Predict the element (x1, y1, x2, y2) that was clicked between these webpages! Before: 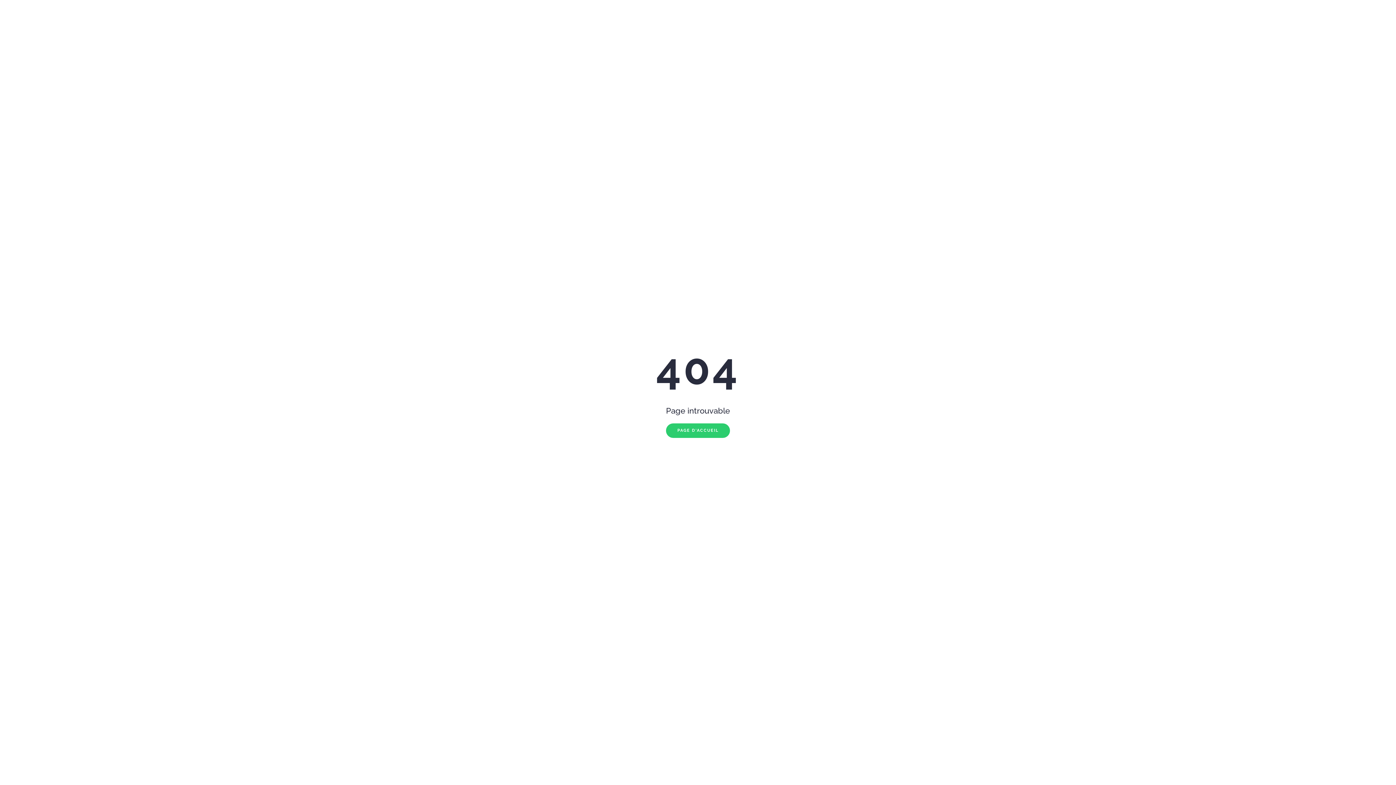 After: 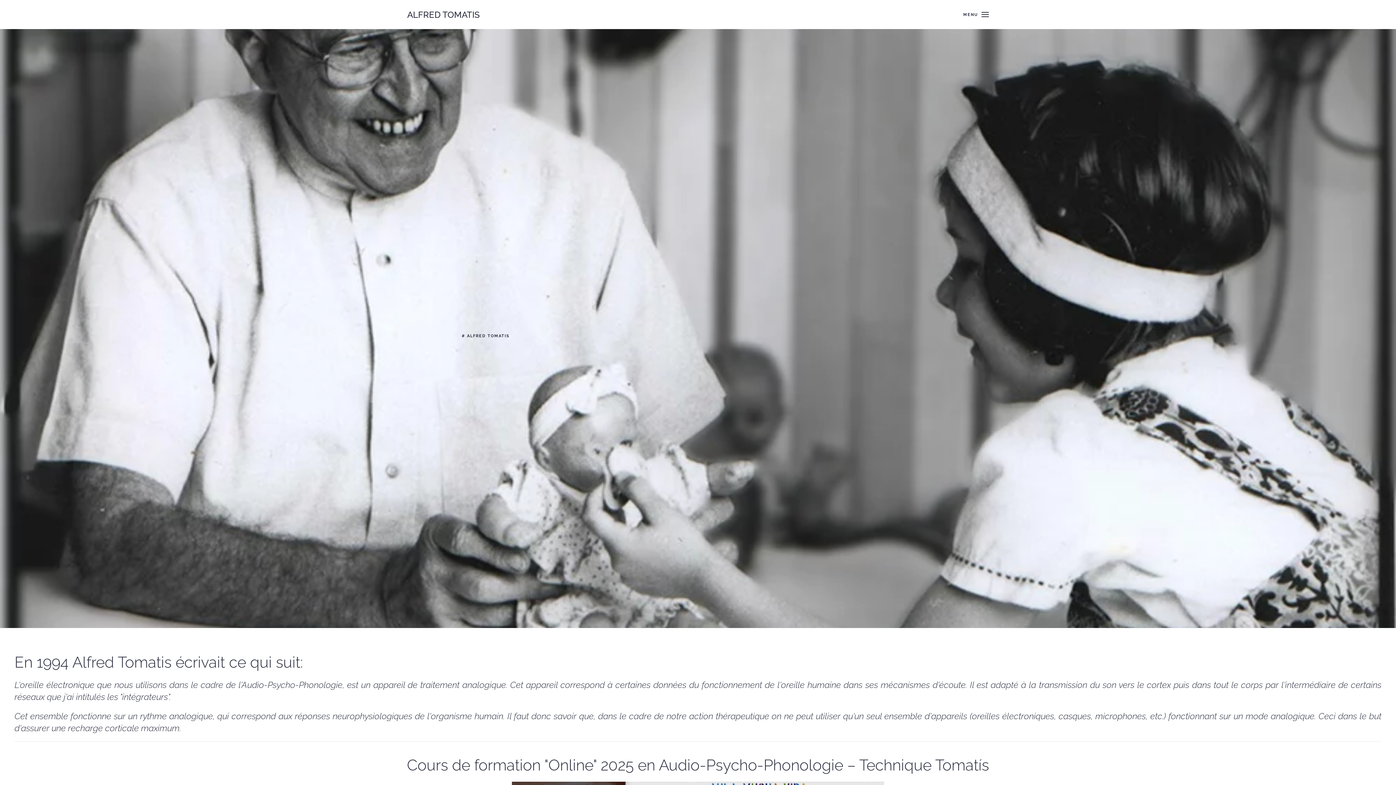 Action: bbox: (666, 423, 730, 438) label: PAGE D'ACCUEIL